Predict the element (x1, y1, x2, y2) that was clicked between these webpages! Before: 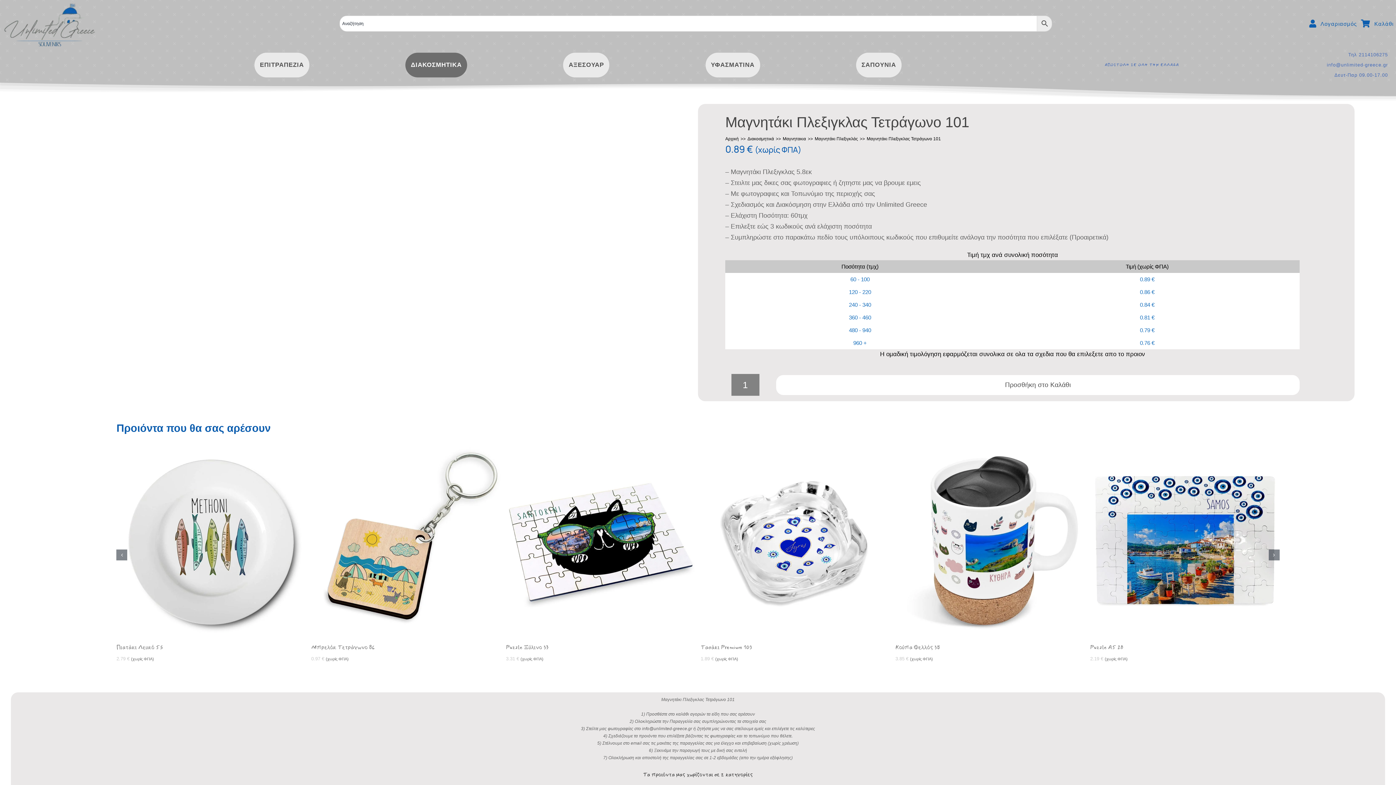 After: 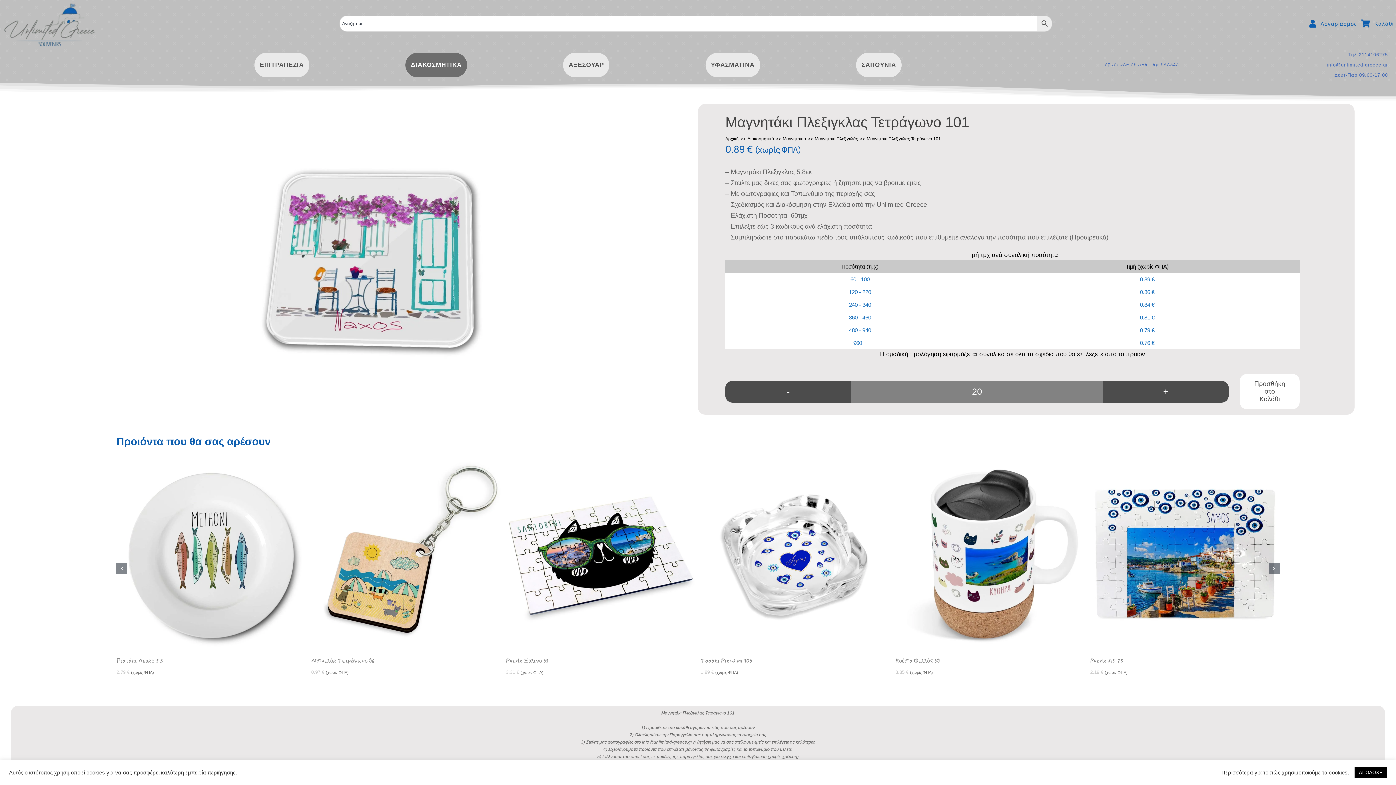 Action: bbox: (1327, 62, 1388, 67) label: info@unlimited-greece.gr